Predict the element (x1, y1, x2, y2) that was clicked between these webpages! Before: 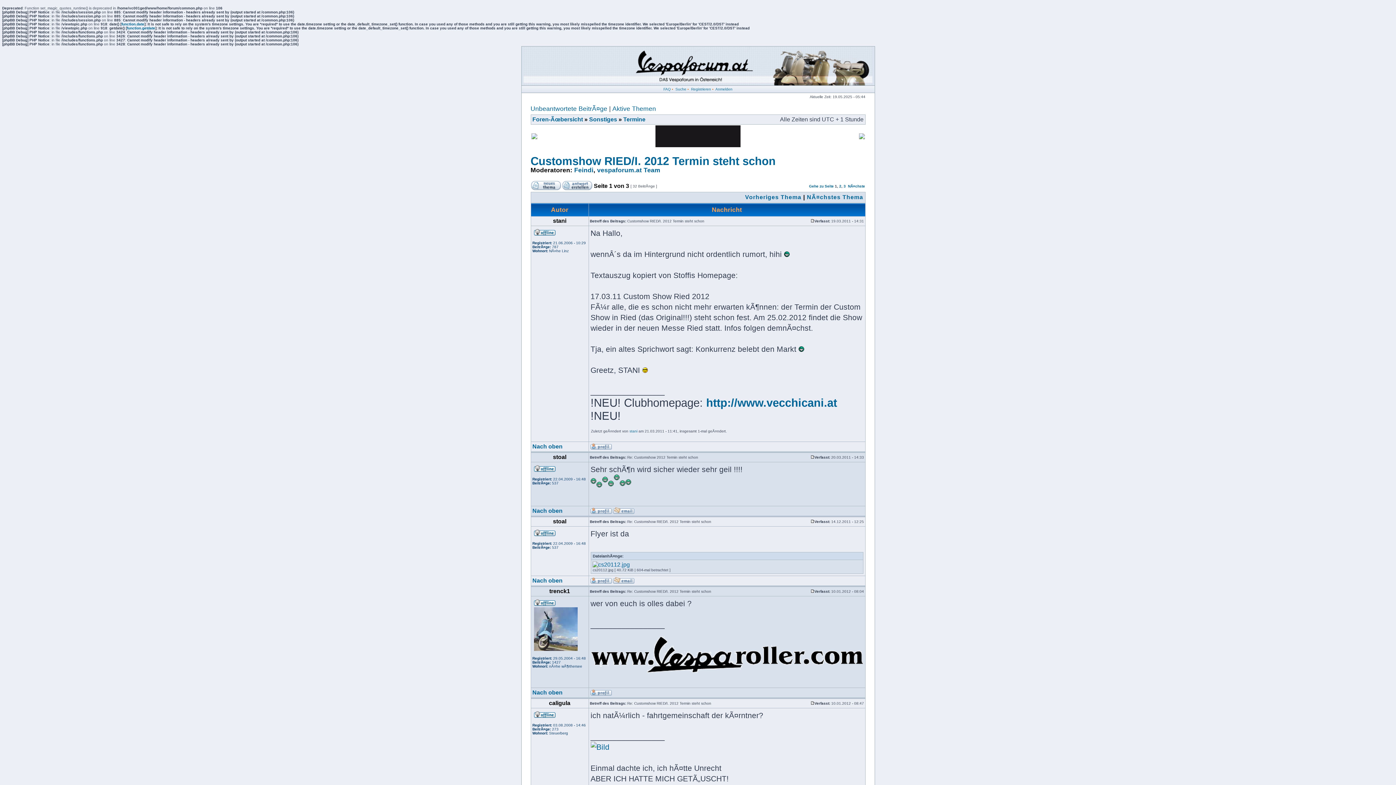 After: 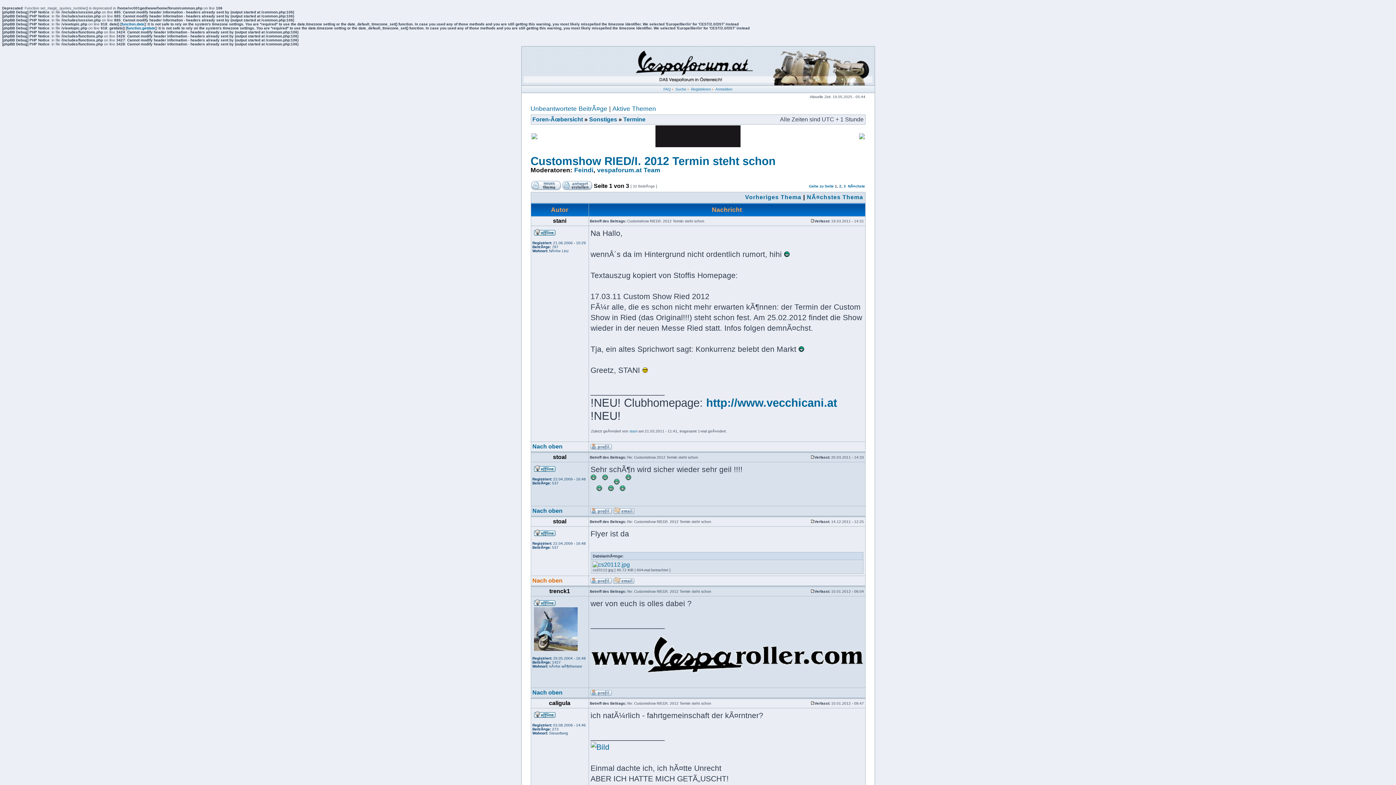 Action: label: Nach oben bbox: (532, 577, 562, 584)